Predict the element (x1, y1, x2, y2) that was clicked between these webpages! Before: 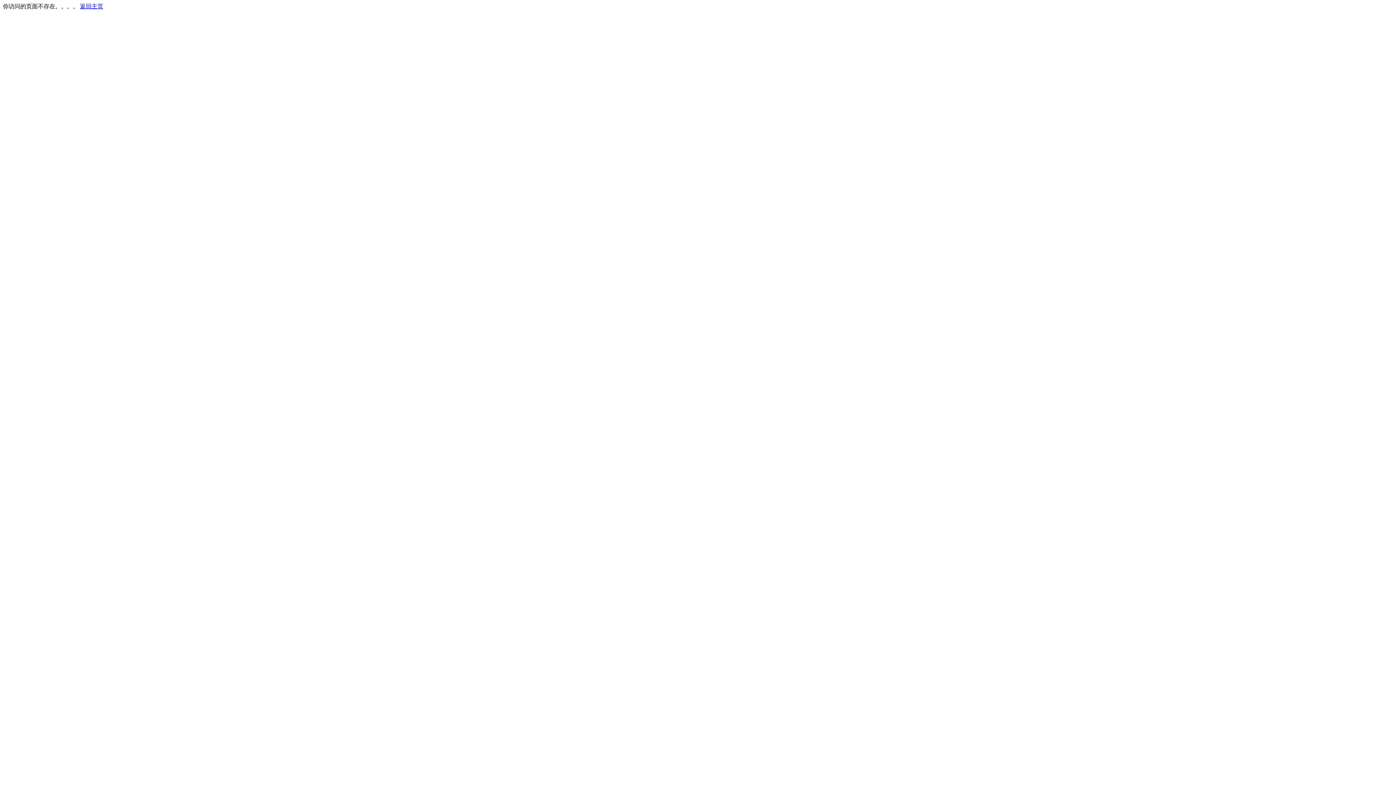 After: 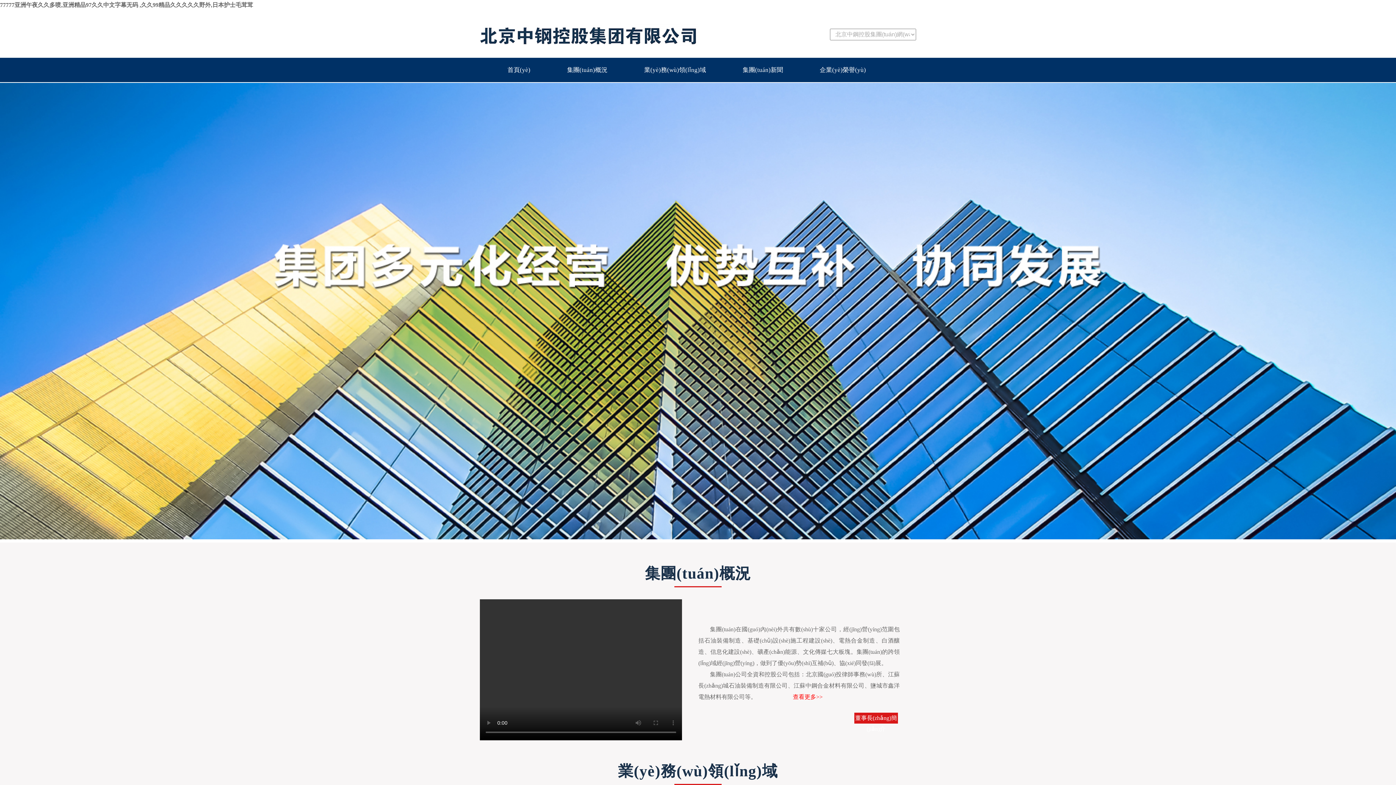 Action: bbox: (80, 3, 103, 9) label: 返回主页